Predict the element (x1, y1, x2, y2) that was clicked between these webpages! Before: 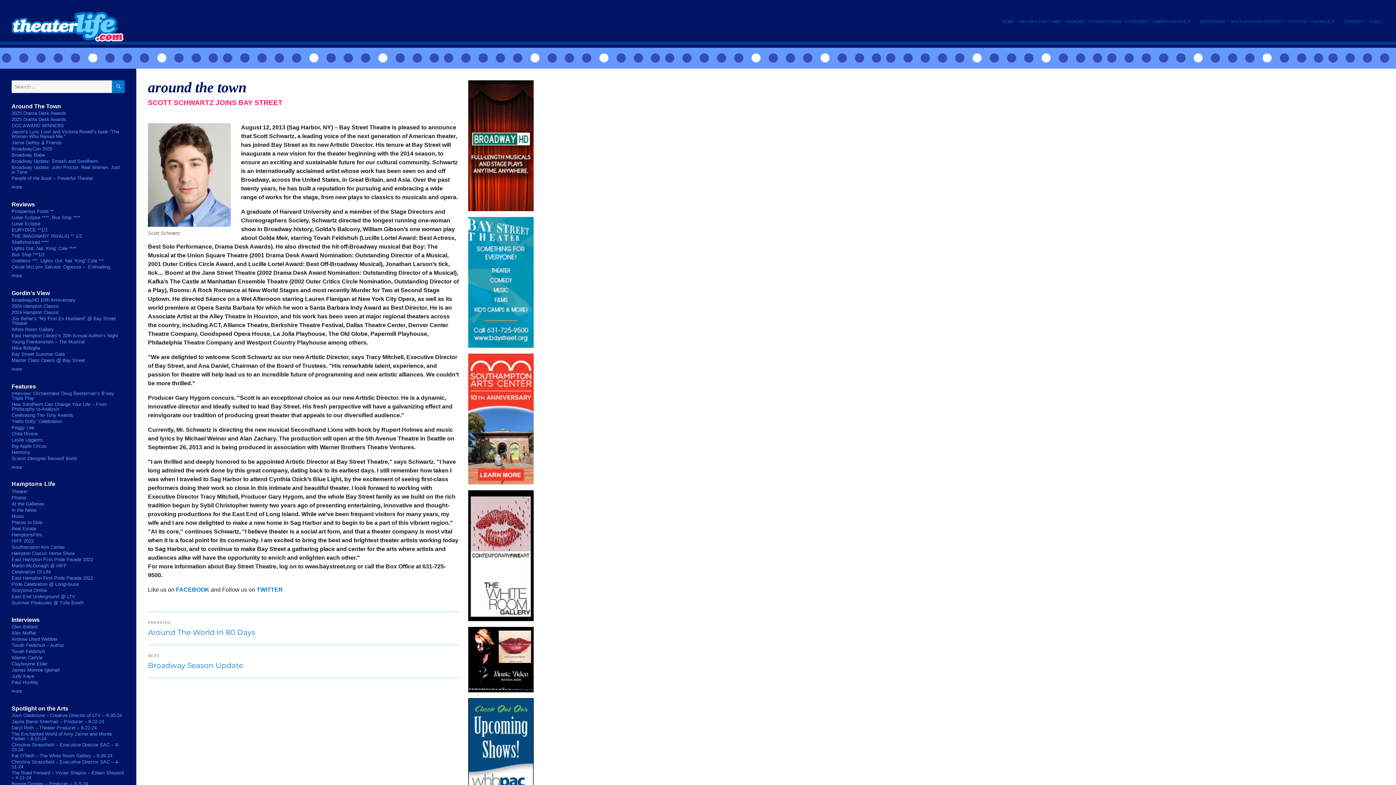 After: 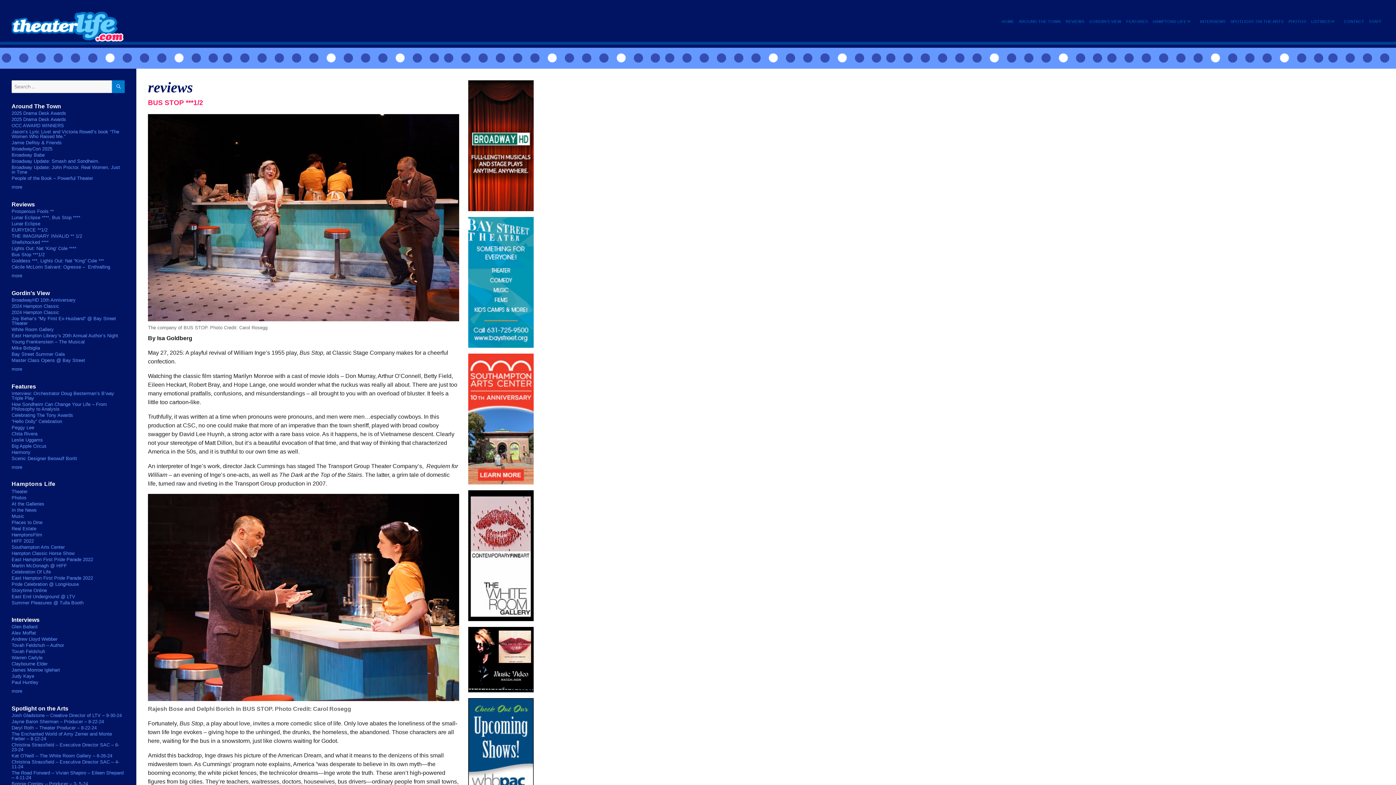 Action: bbox: (11, 252, 44, 257) label: Bus Stop ***1/2